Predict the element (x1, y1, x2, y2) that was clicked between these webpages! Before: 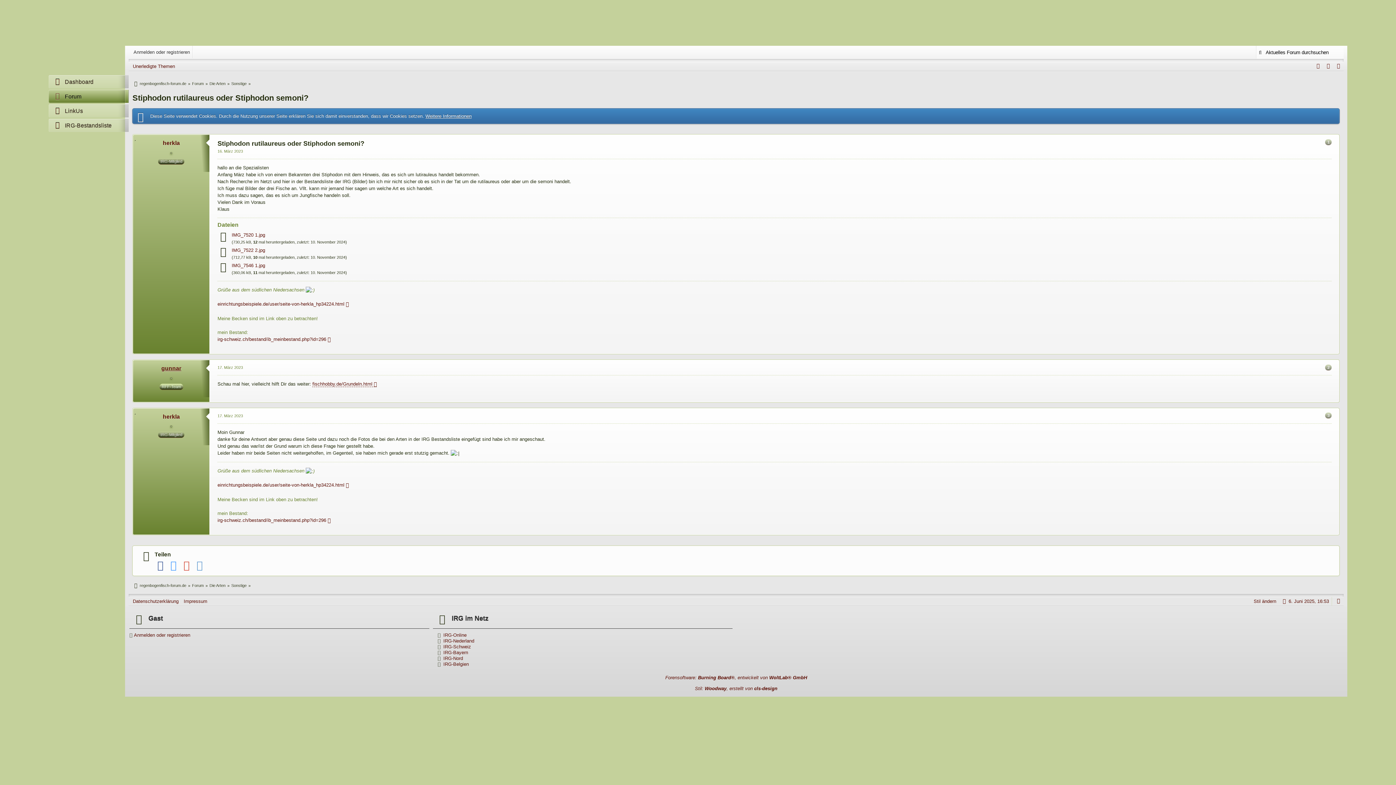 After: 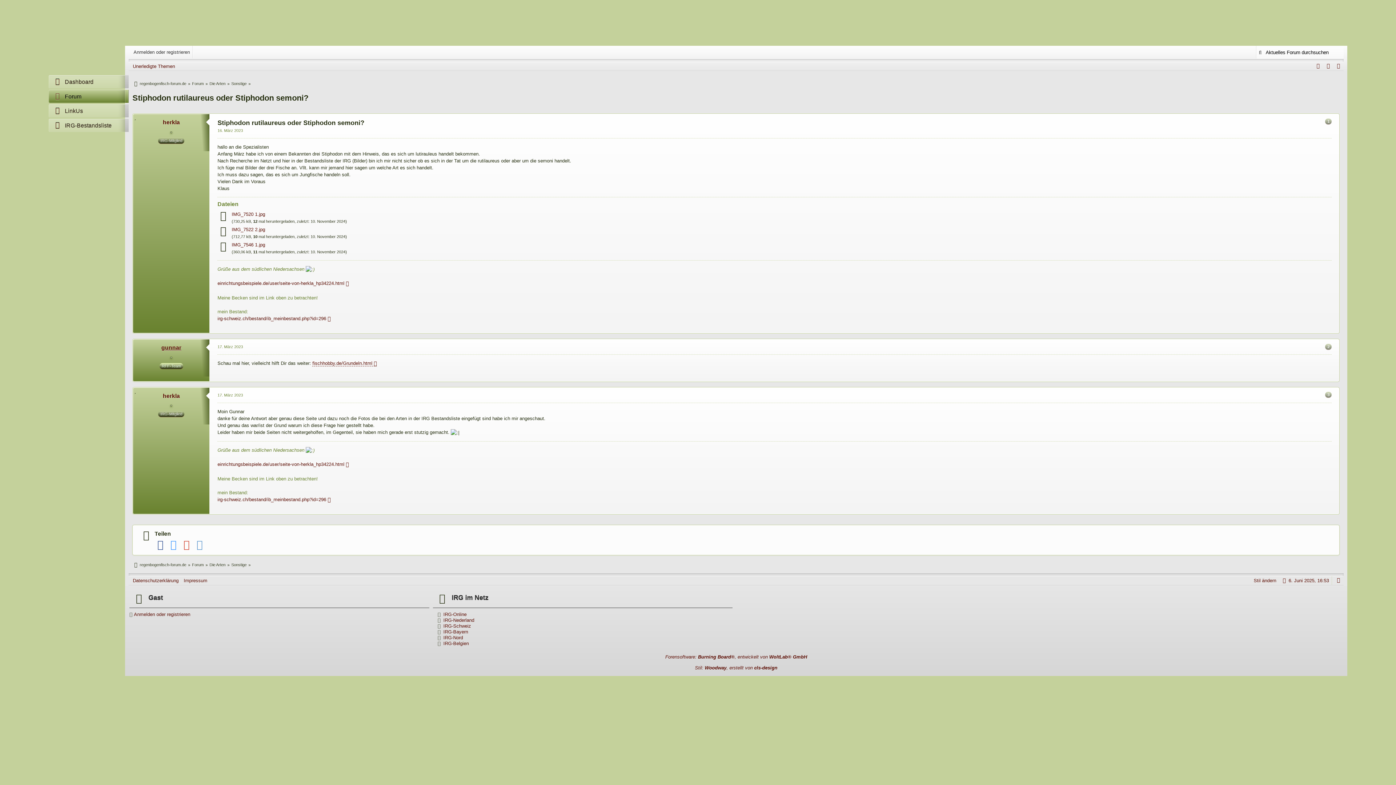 Action: bbox: (1325, 364, 1332, 370) label: 2